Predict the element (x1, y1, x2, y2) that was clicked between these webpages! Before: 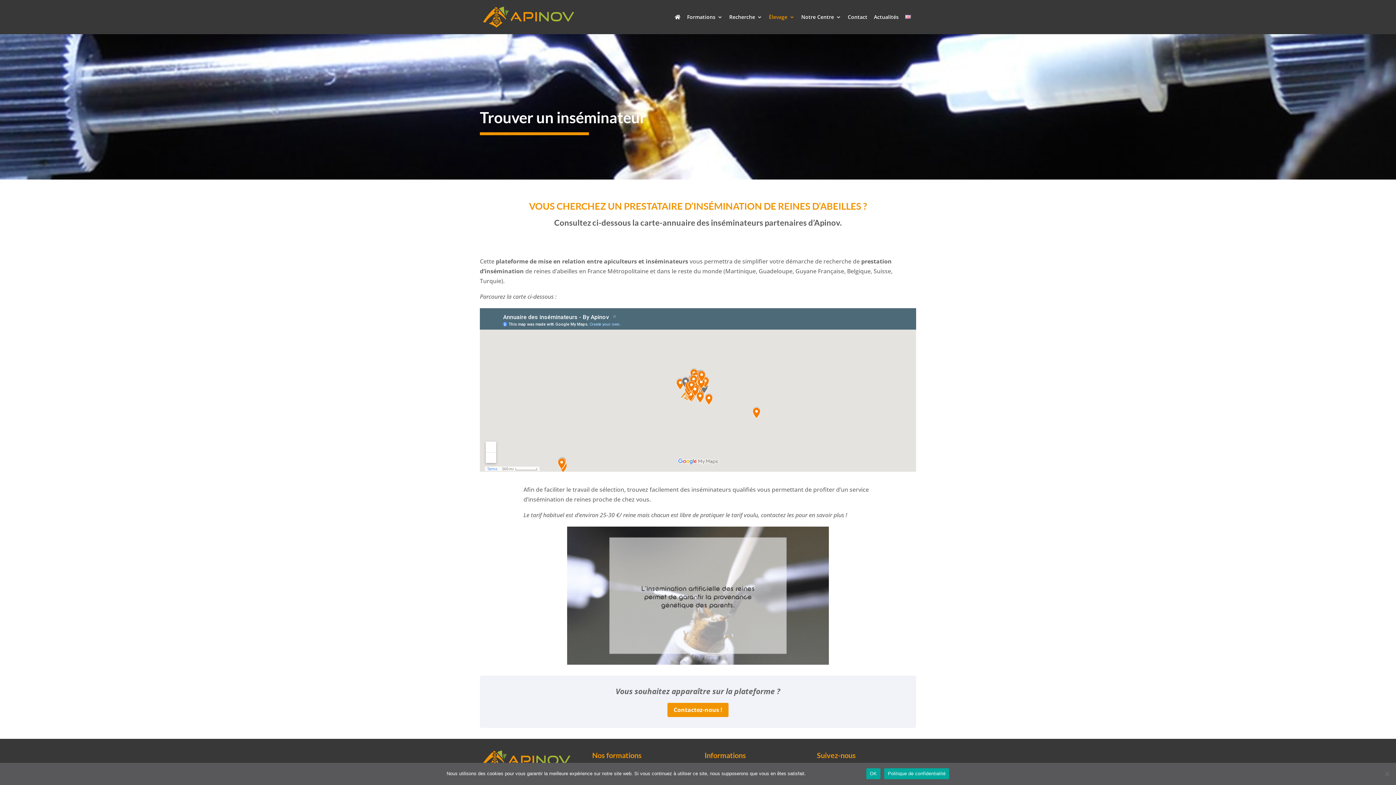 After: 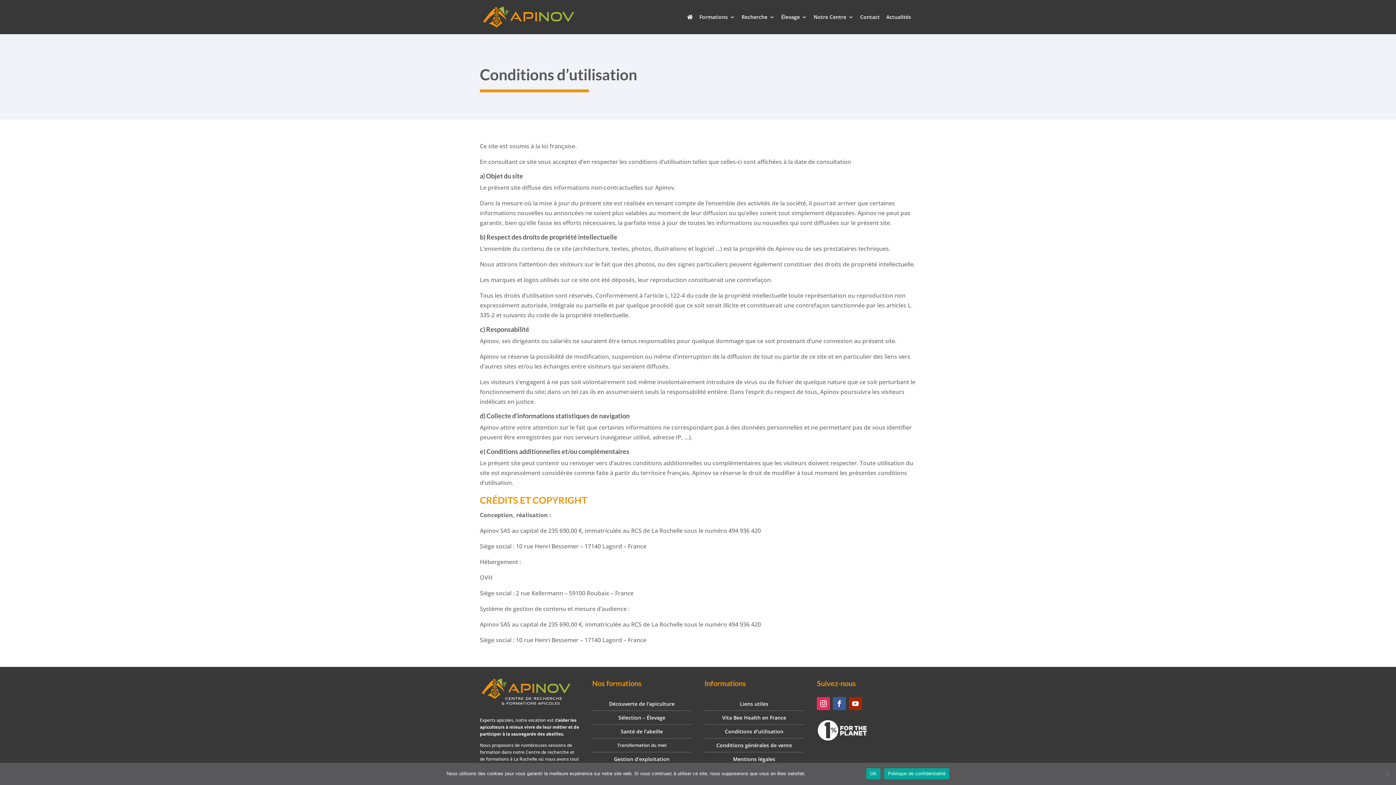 Action: label: Politique de confidentialité bbox: (884, 768, 949, 779)